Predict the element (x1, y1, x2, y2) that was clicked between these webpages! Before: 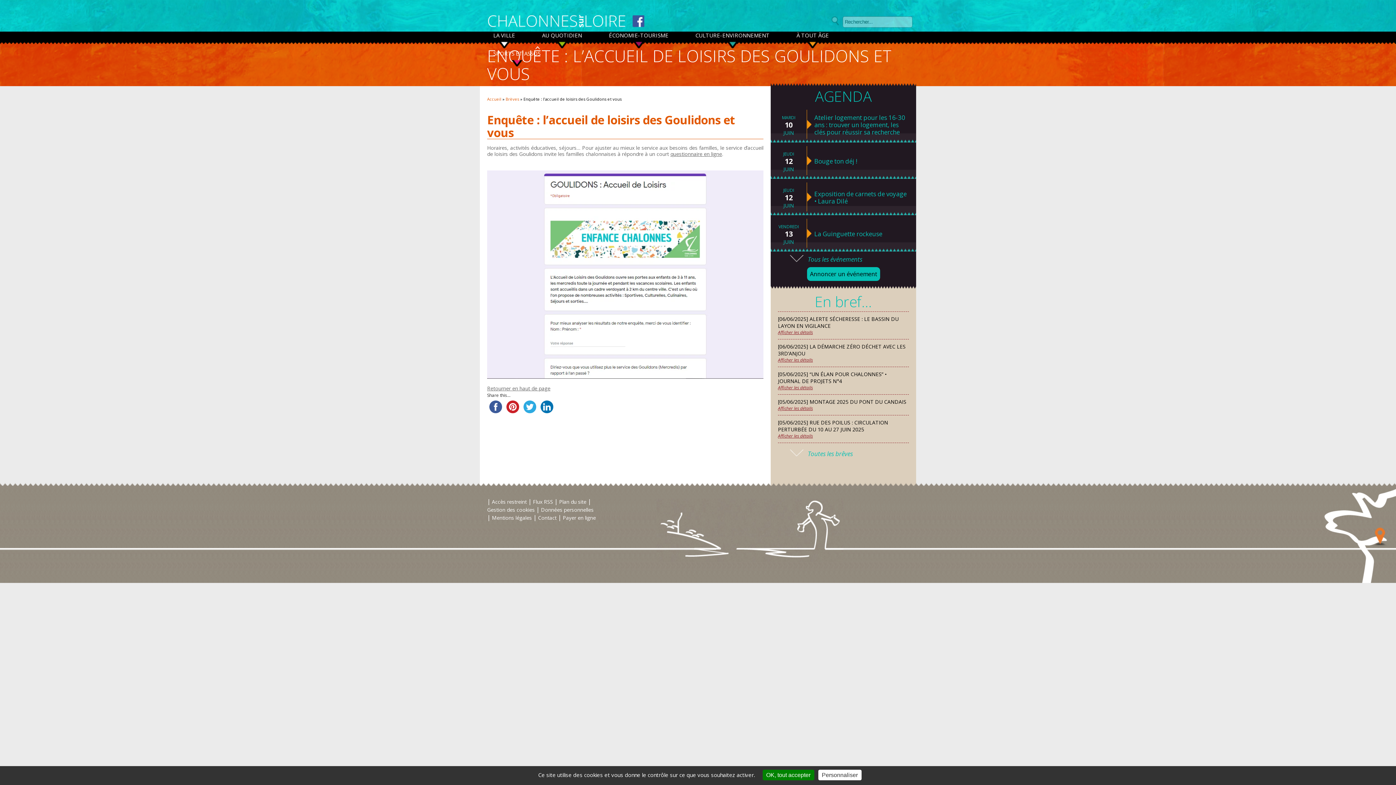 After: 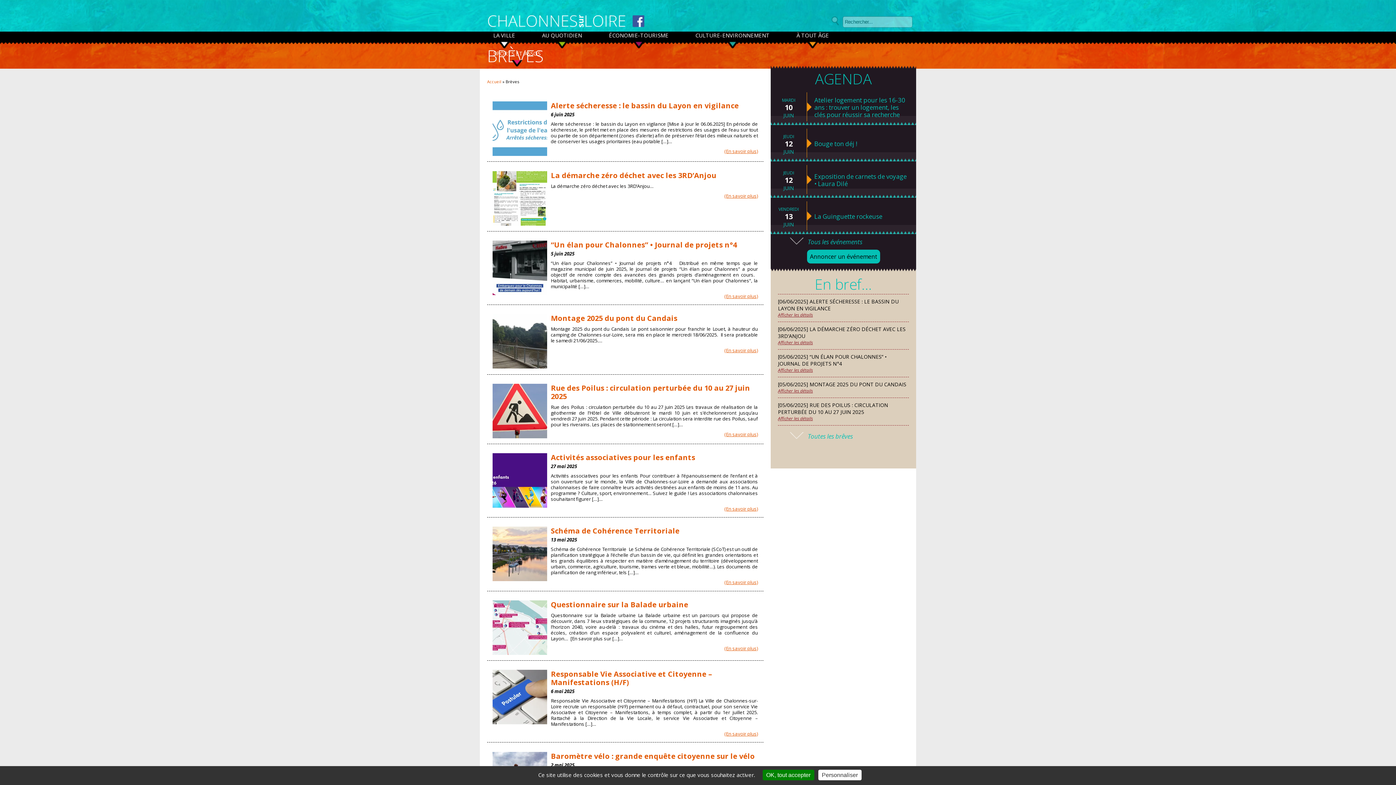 Action: bbox: (505, 96, 519, 101) label: Brèves